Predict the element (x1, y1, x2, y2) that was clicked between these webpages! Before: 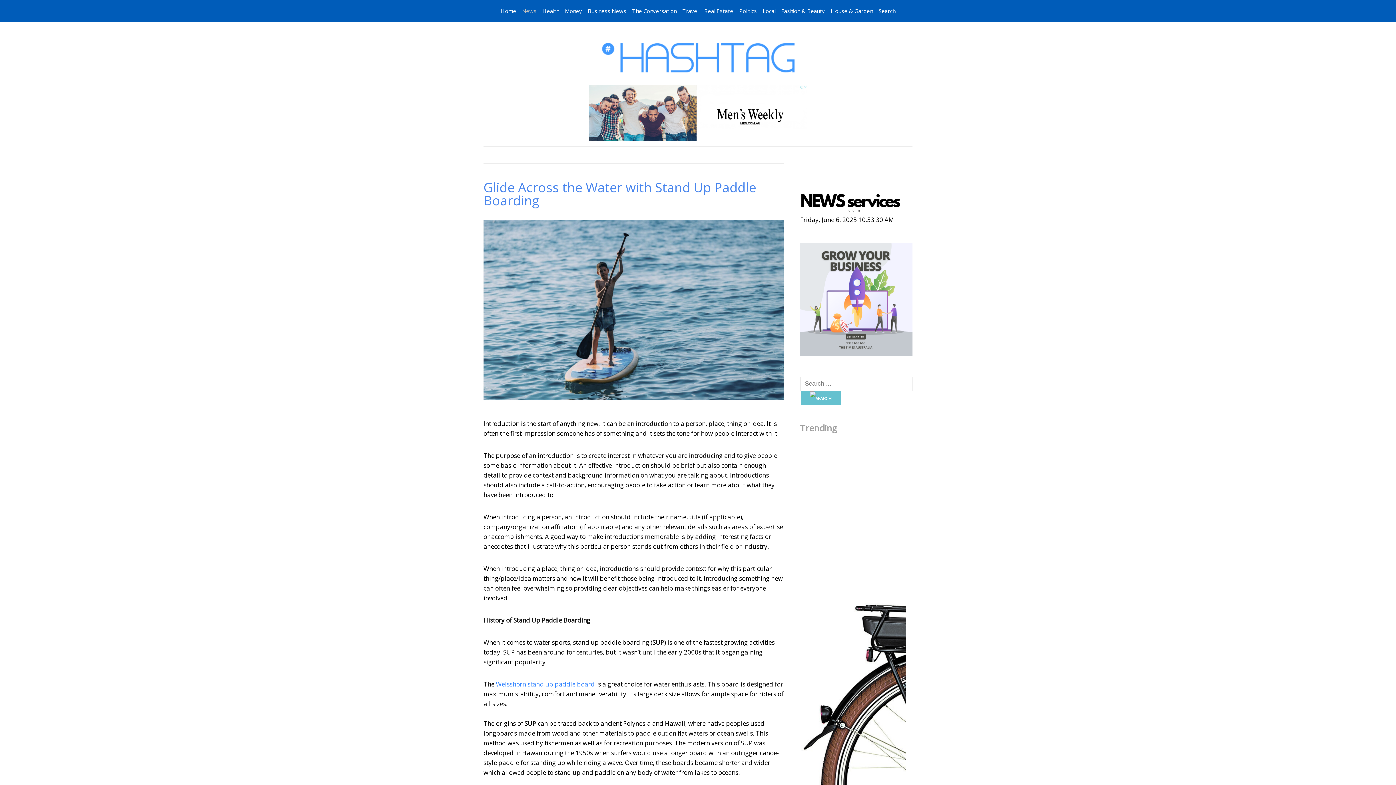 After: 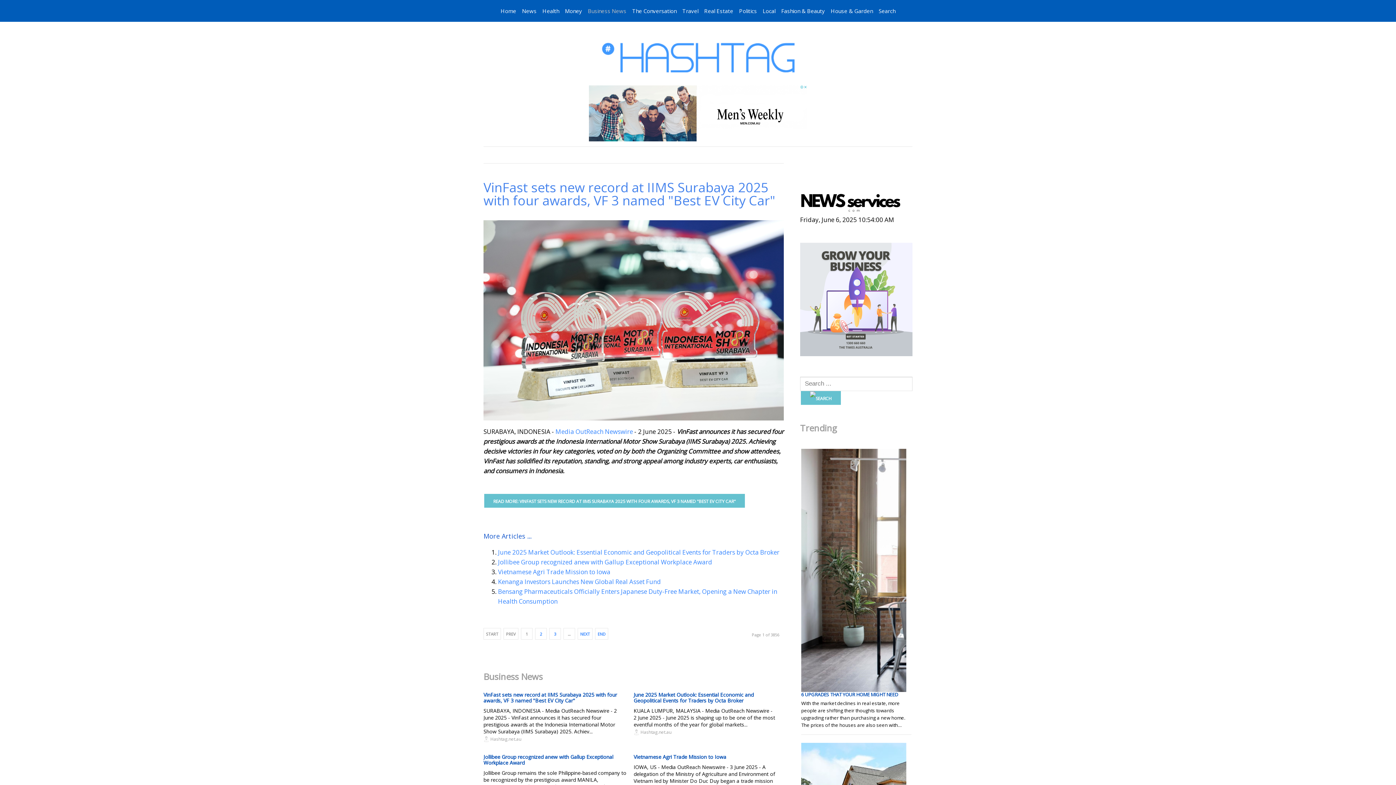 Action: bbox: (585, 0, 629, 21) label: Business News